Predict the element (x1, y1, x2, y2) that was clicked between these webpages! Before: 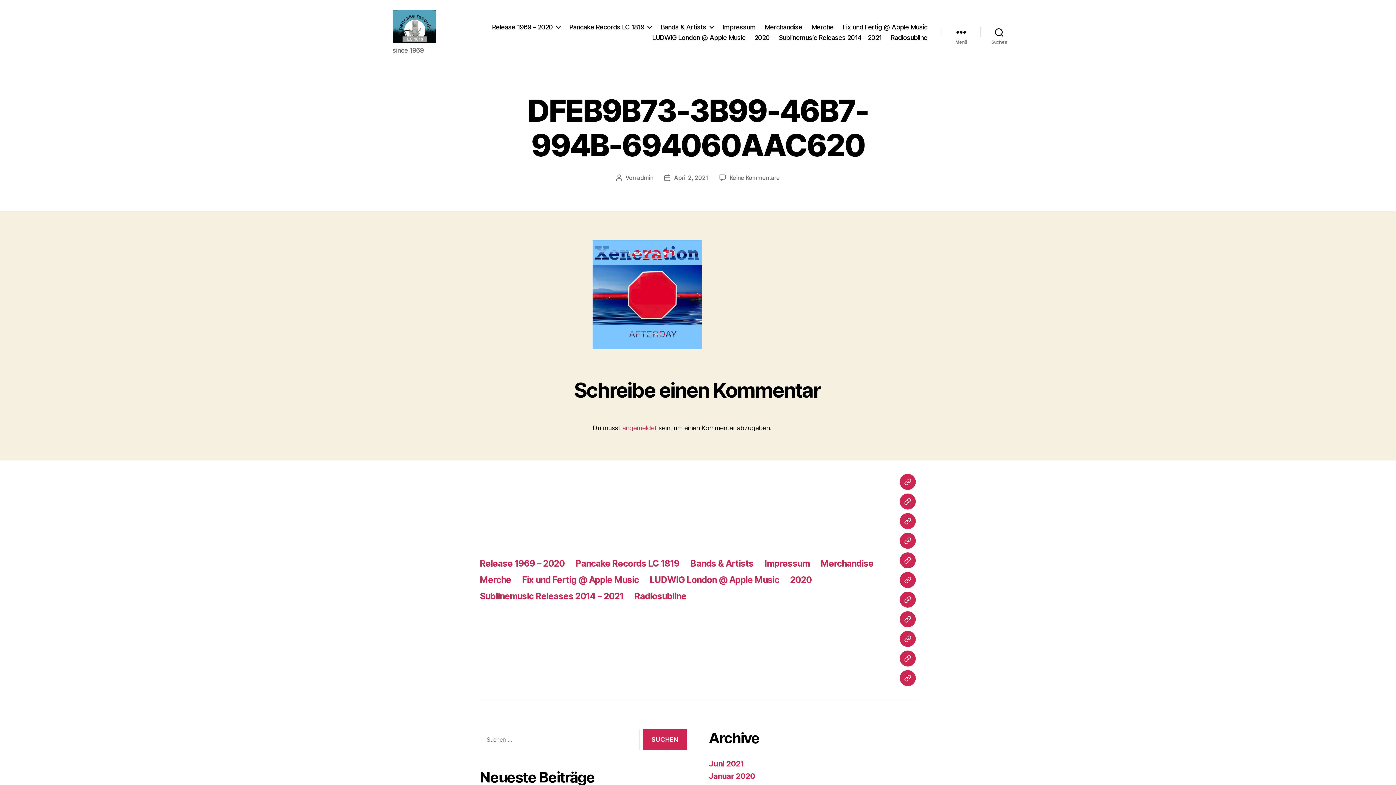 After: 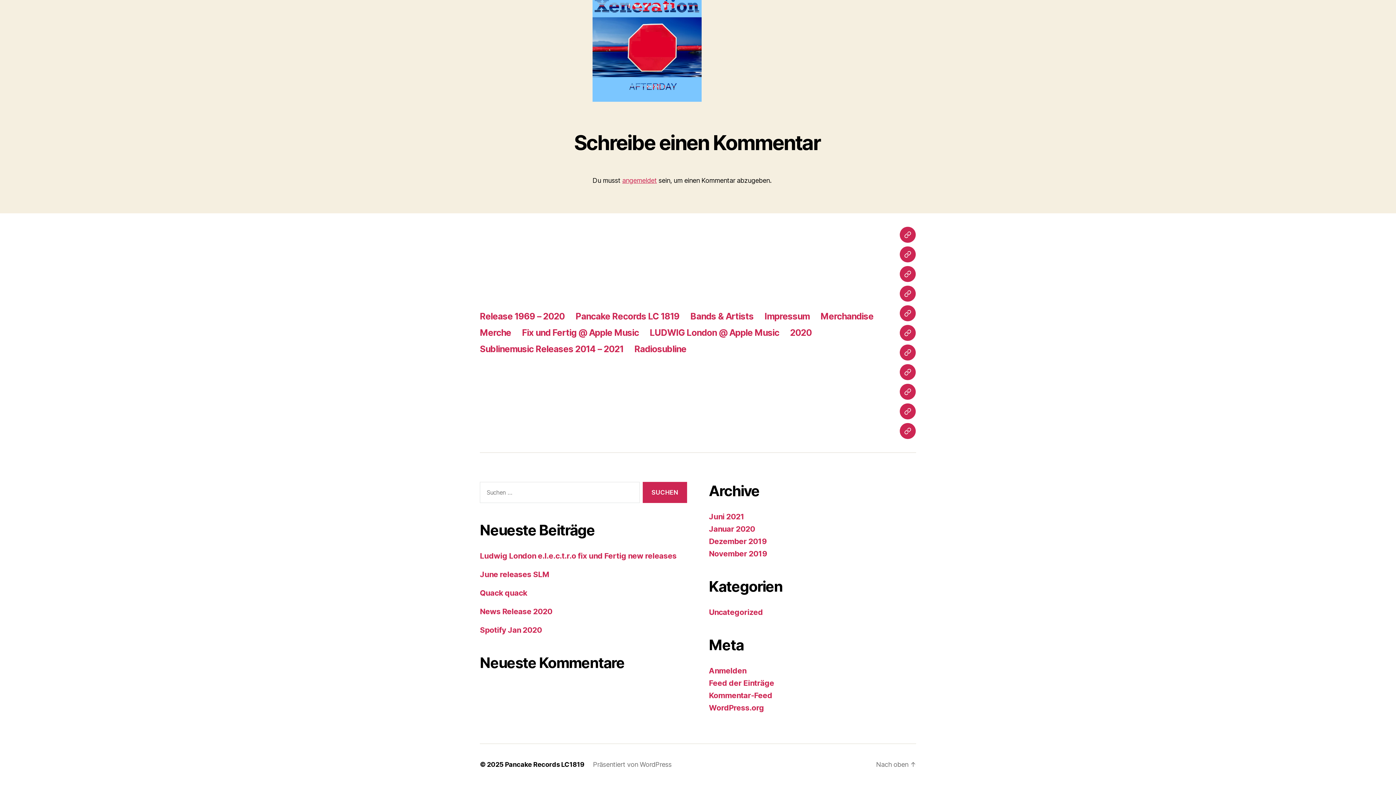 Action: bbox: (729, 174, 780, 181) label: Keine Kommentare
zu DFEB9B73-3B99-46B7-994B-694060AAC620